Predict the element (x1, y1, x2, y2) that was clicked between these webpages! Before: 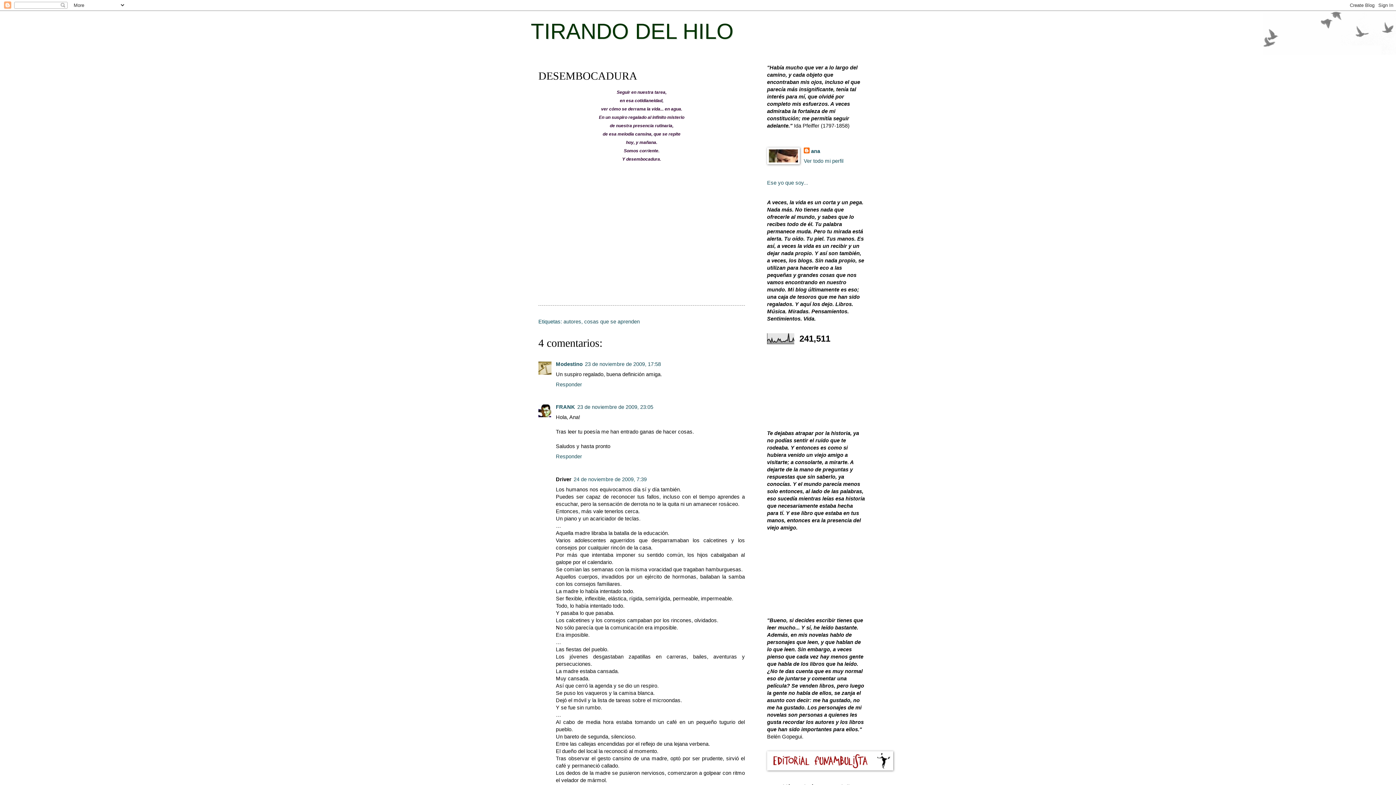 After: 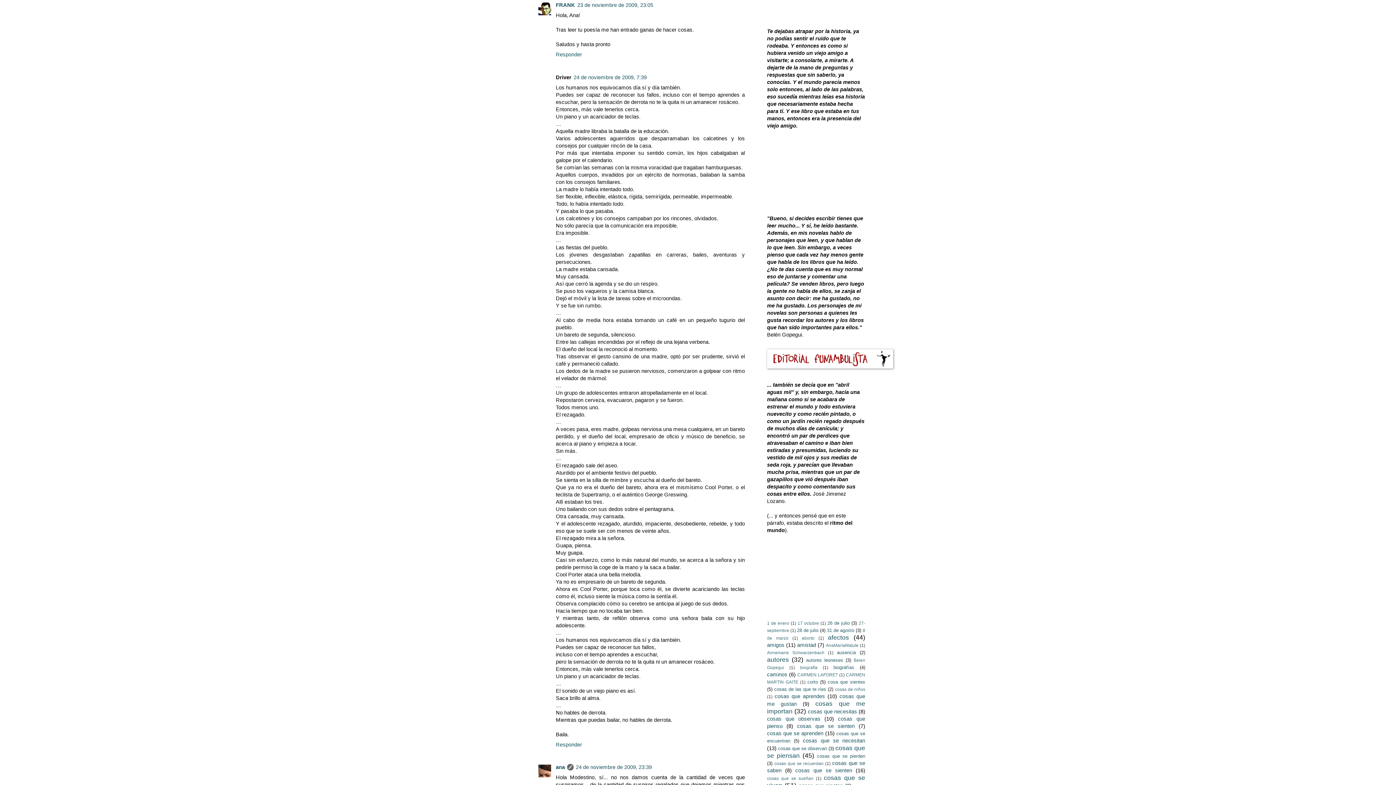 Action: label: 23 de noviembre de 2009, 23:05 bbox: (577, 404, 653, 410)